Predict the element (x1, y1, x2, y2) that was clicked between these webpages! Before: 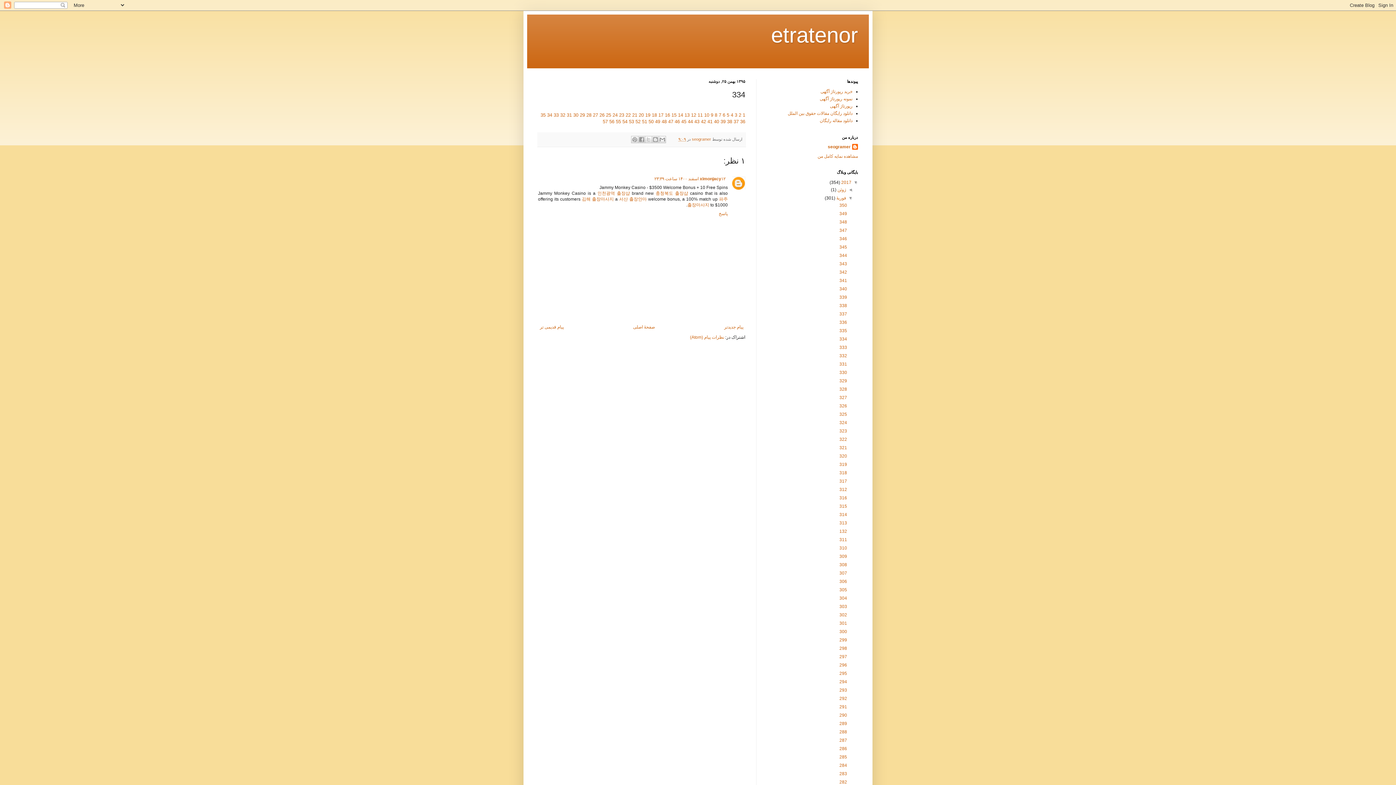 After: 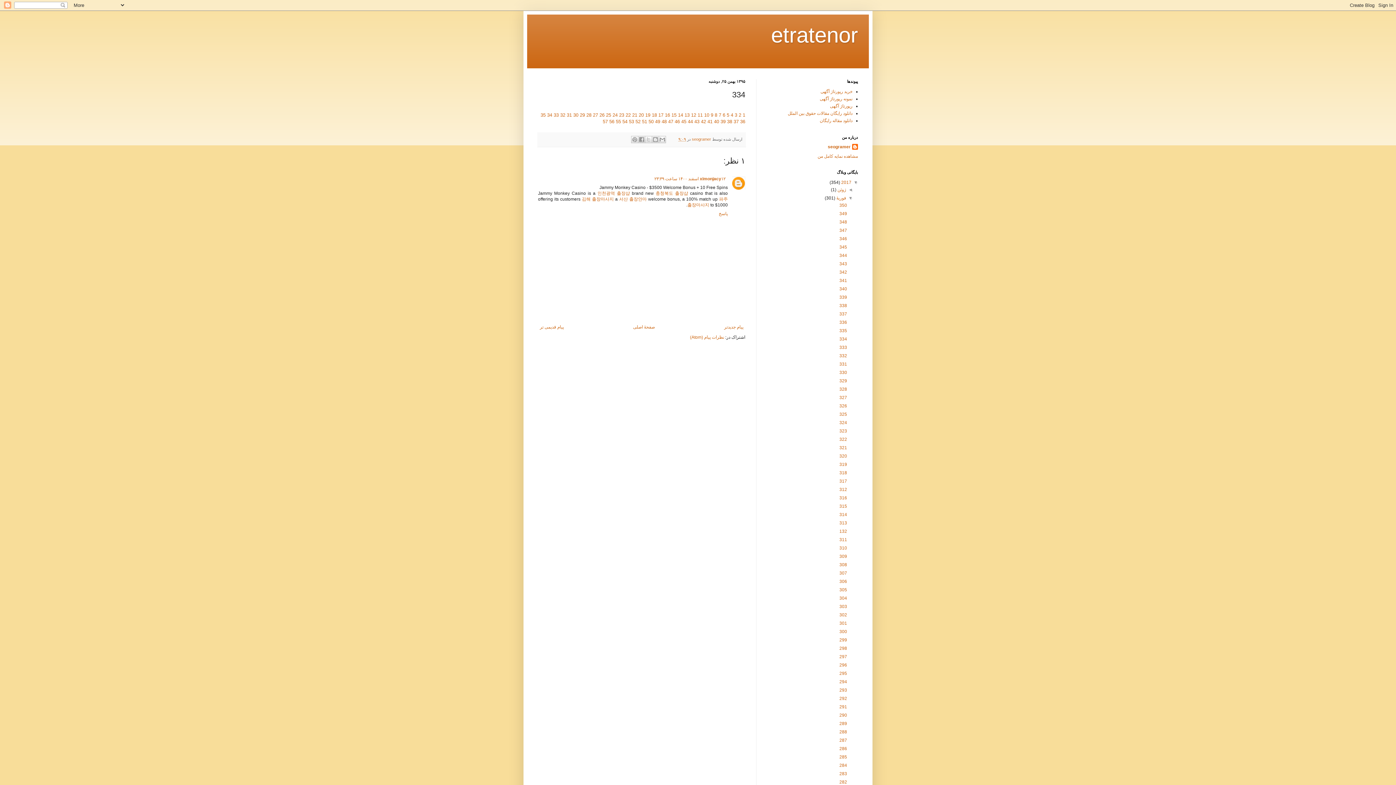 Action: label: 48 bbox: (661, 118, 666, 124)